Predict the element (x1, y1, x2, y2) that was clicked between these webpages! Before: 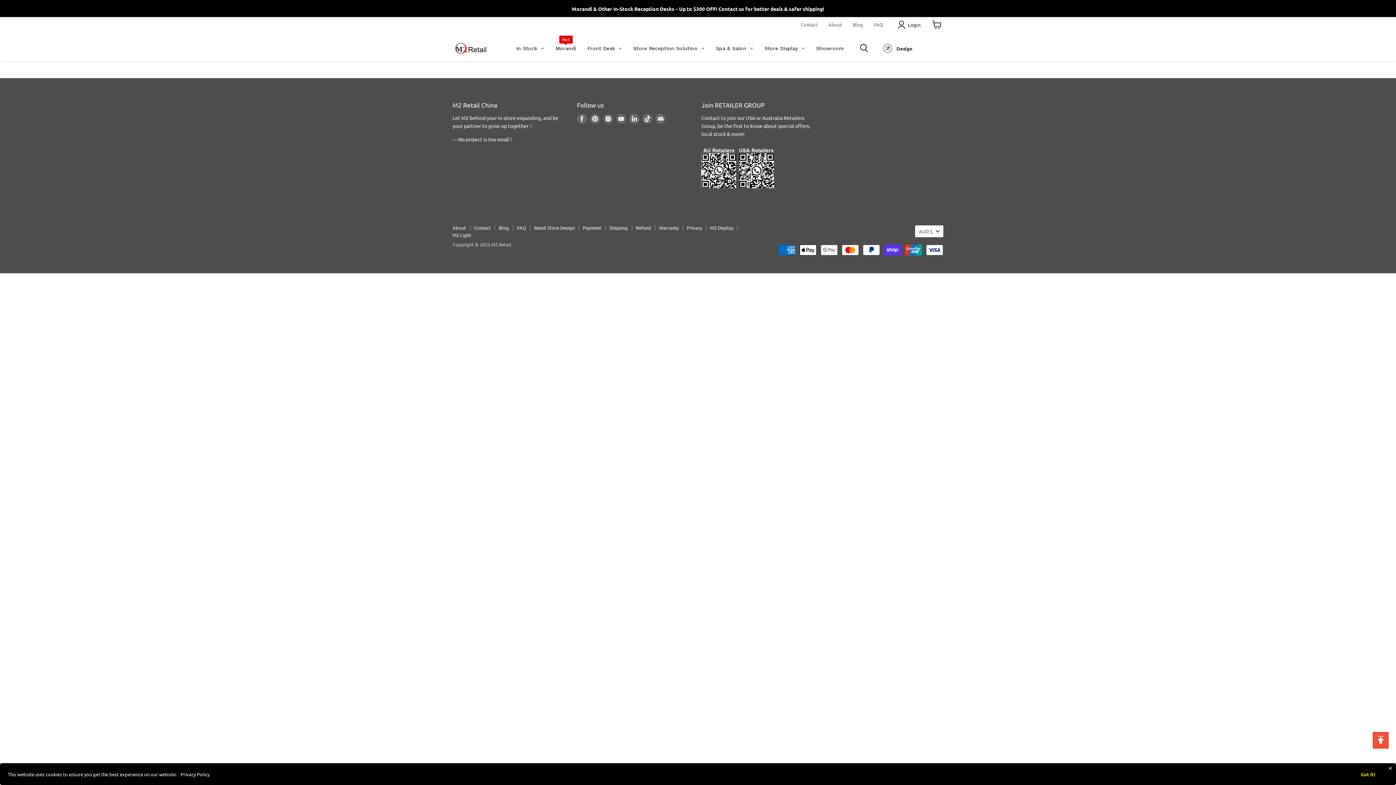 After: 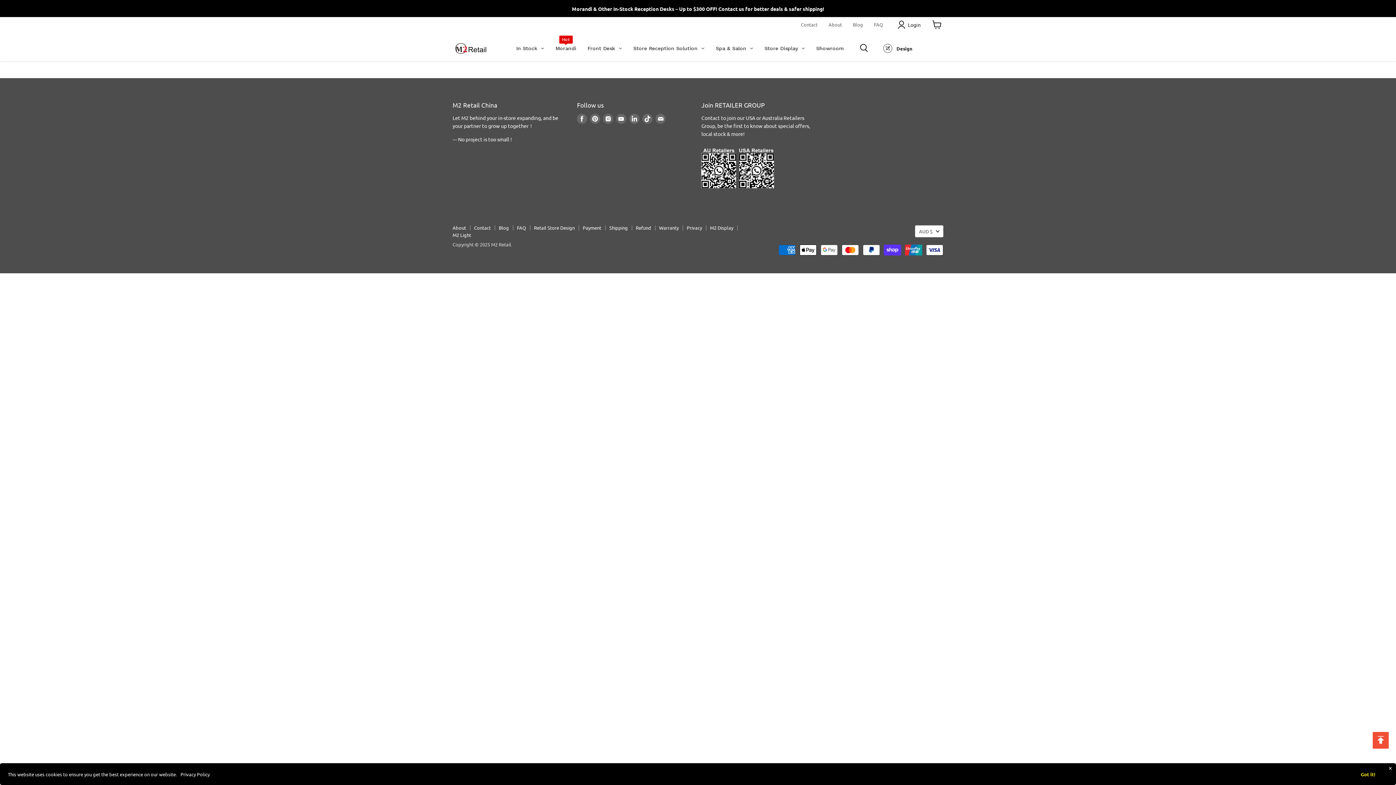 Action: label: Privacy bbox: (686, 224, 702, 230)